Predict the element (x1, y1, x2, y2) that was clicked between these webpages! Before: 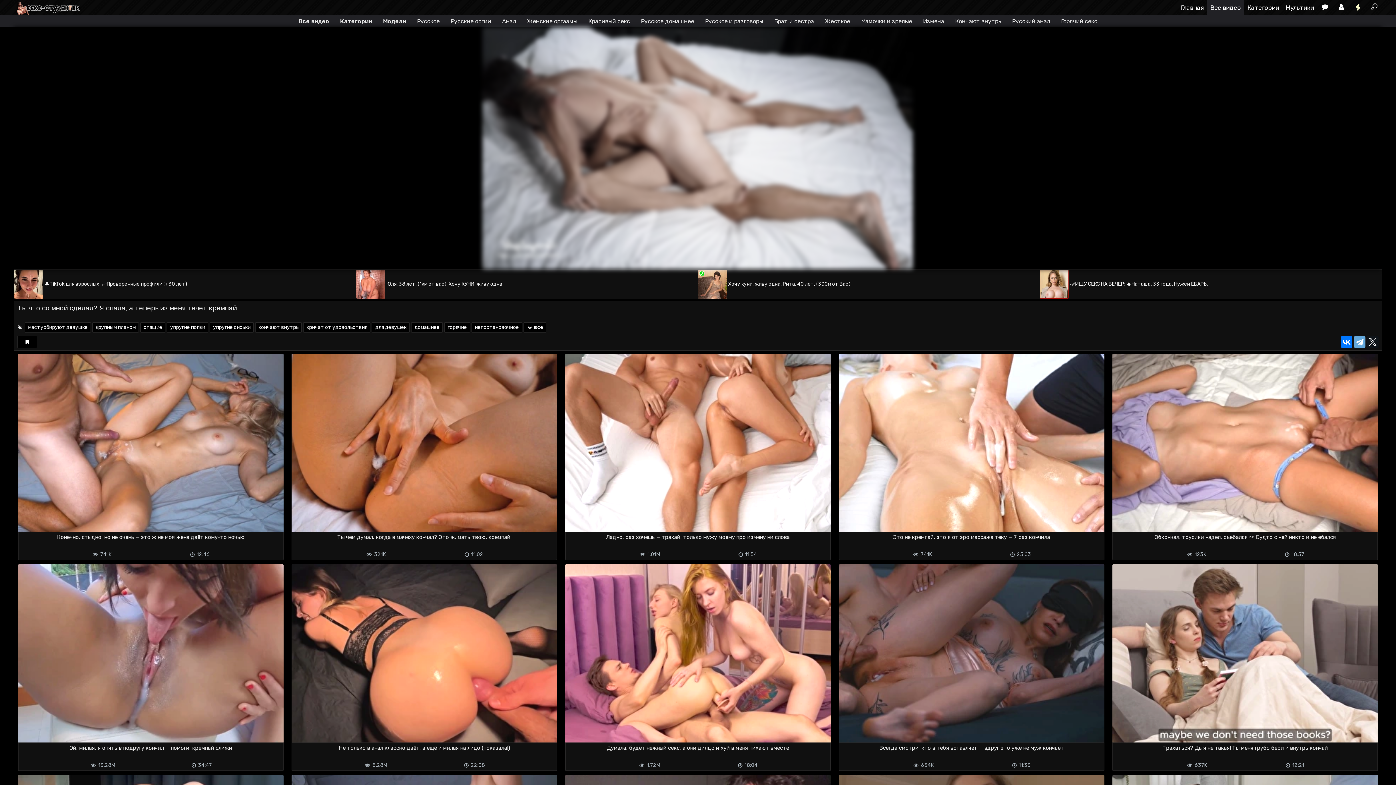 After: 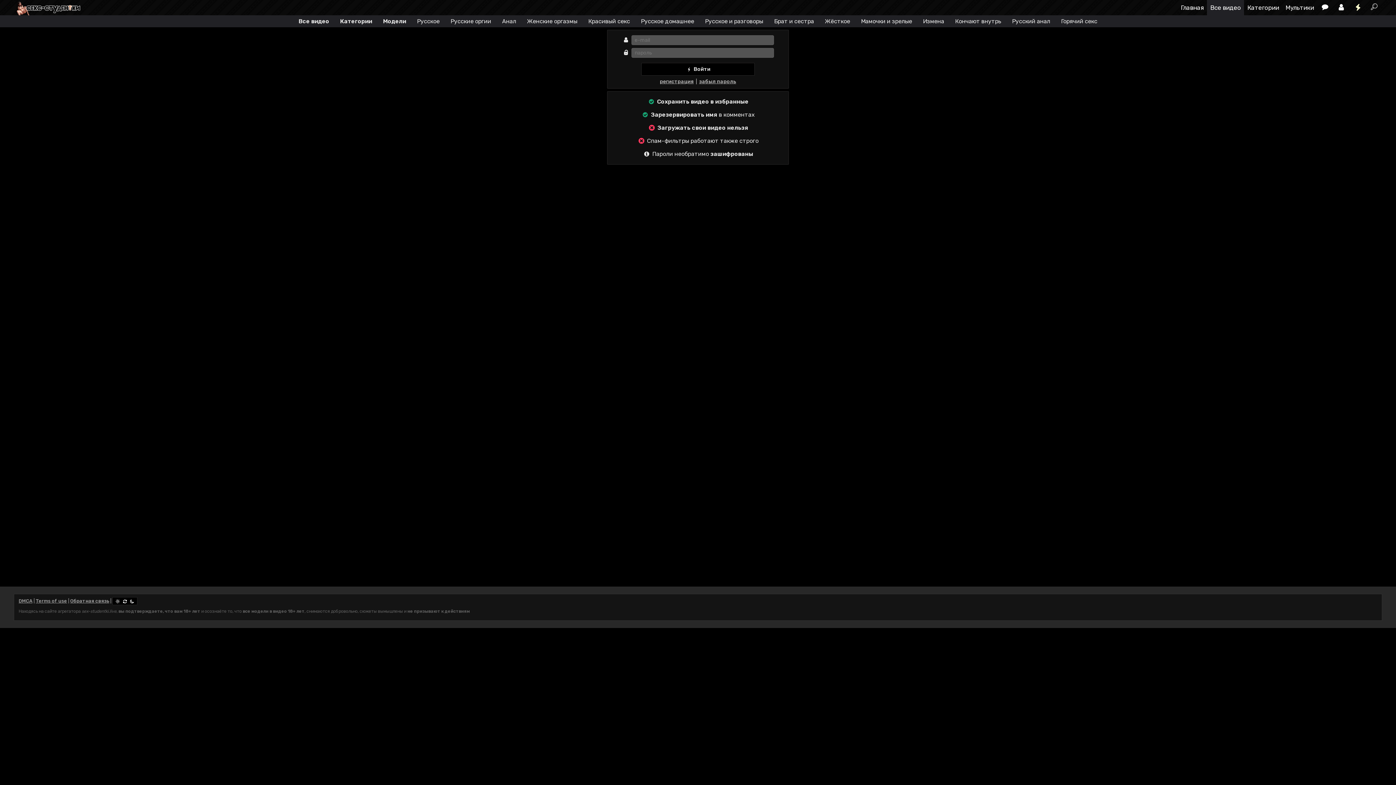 Action: bbox: (1333, 0, 1349, 15)